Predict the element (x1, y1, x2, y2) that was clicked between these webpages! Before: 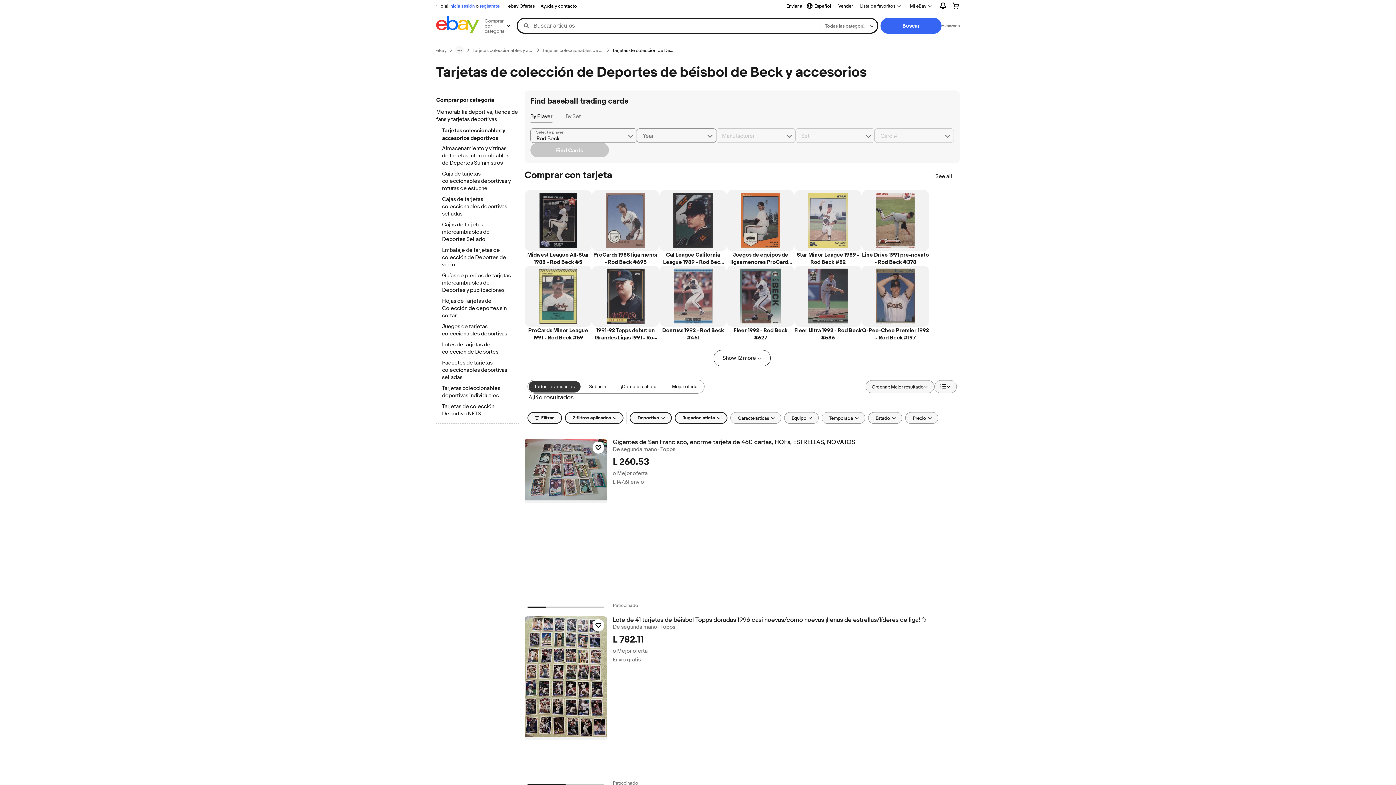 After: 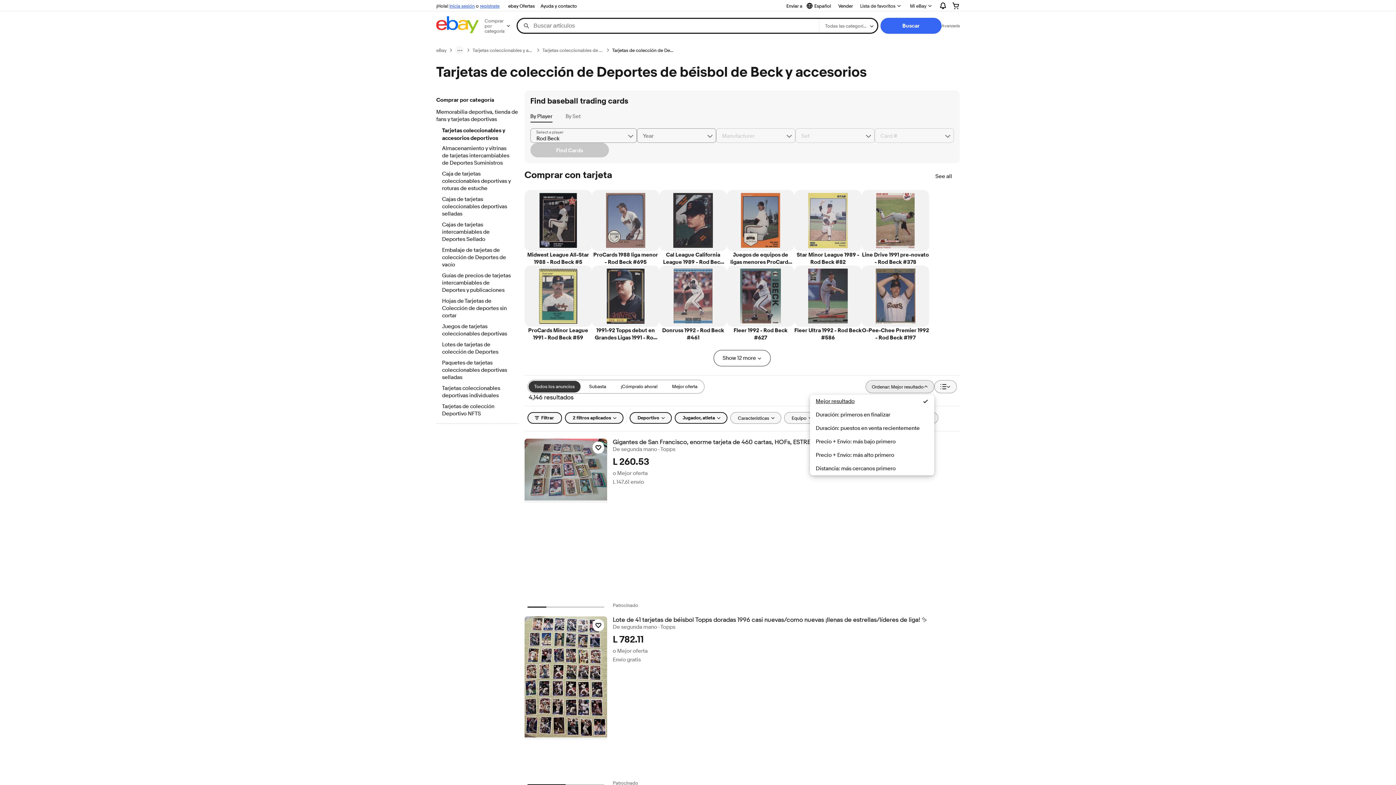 Action: label: Ordenar: Mejor resultado bbox: (865, 380, 934, 393)